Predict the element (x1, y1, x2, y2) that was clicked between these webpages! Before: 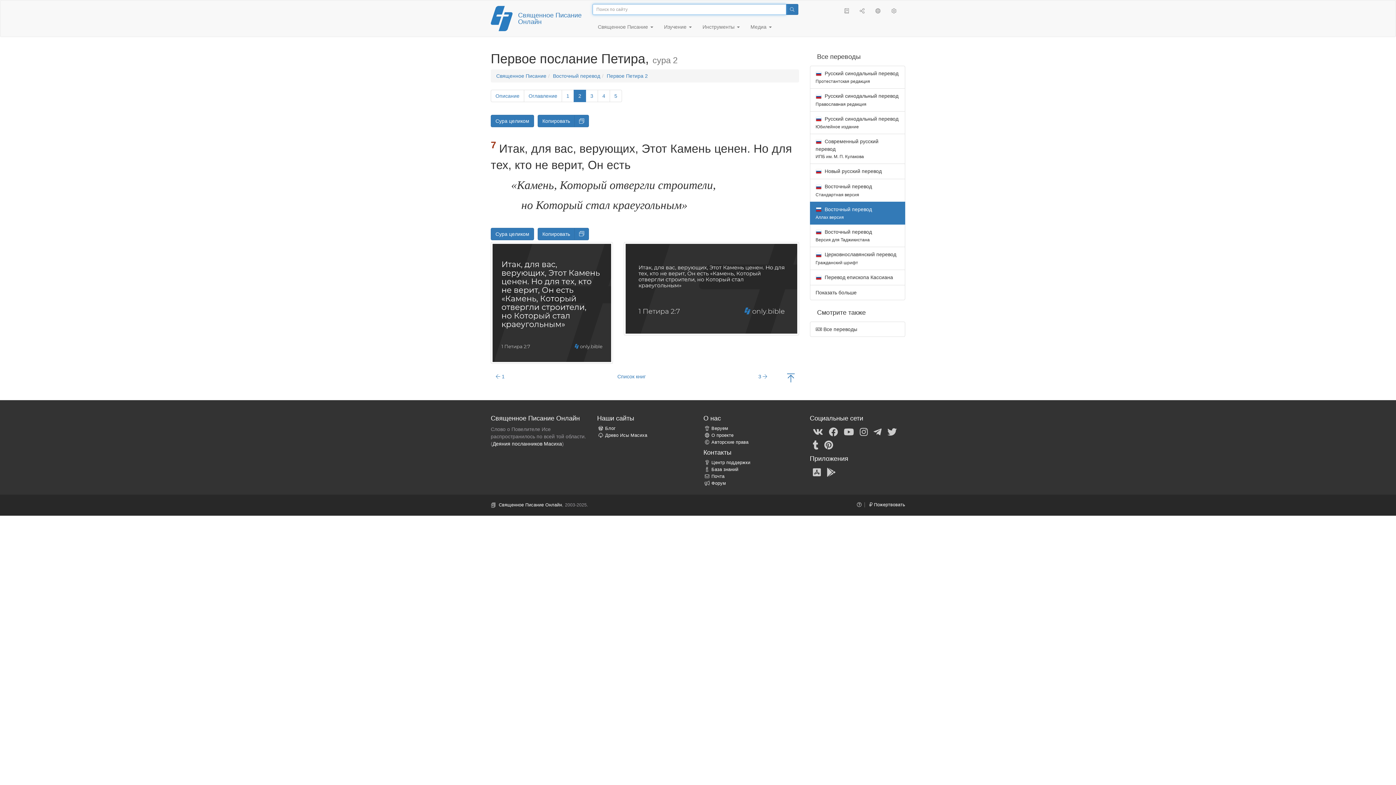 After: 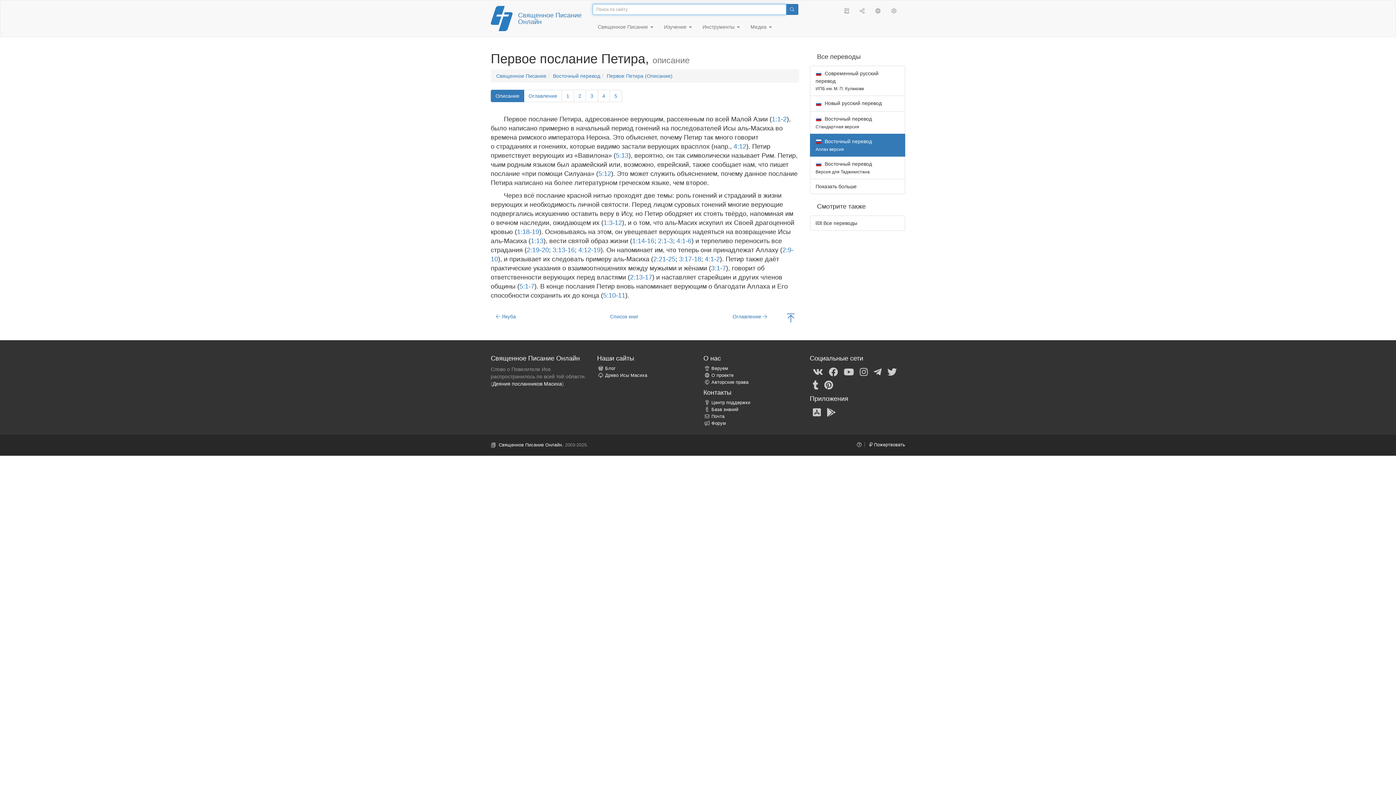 Action: label: Описание bbox: (490, 89, 524, 102)